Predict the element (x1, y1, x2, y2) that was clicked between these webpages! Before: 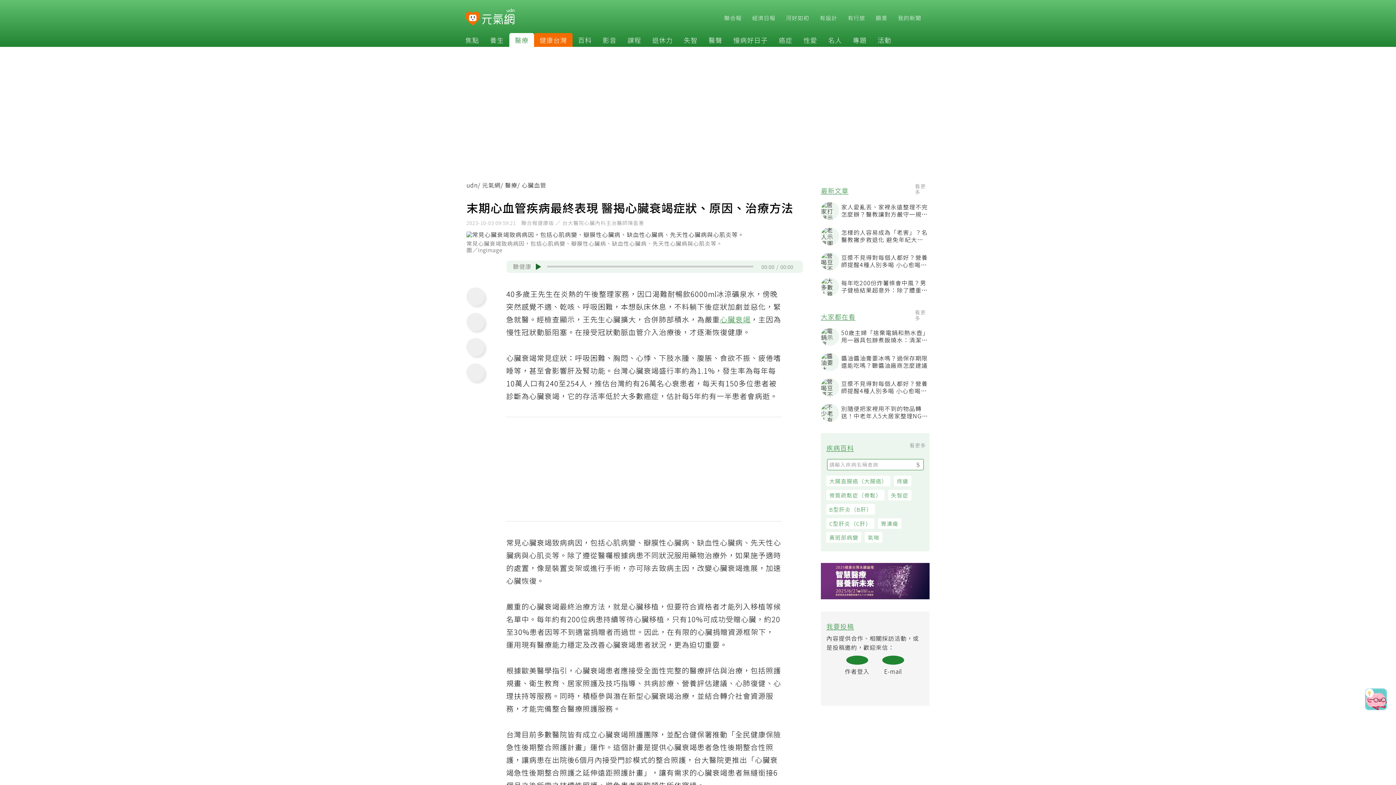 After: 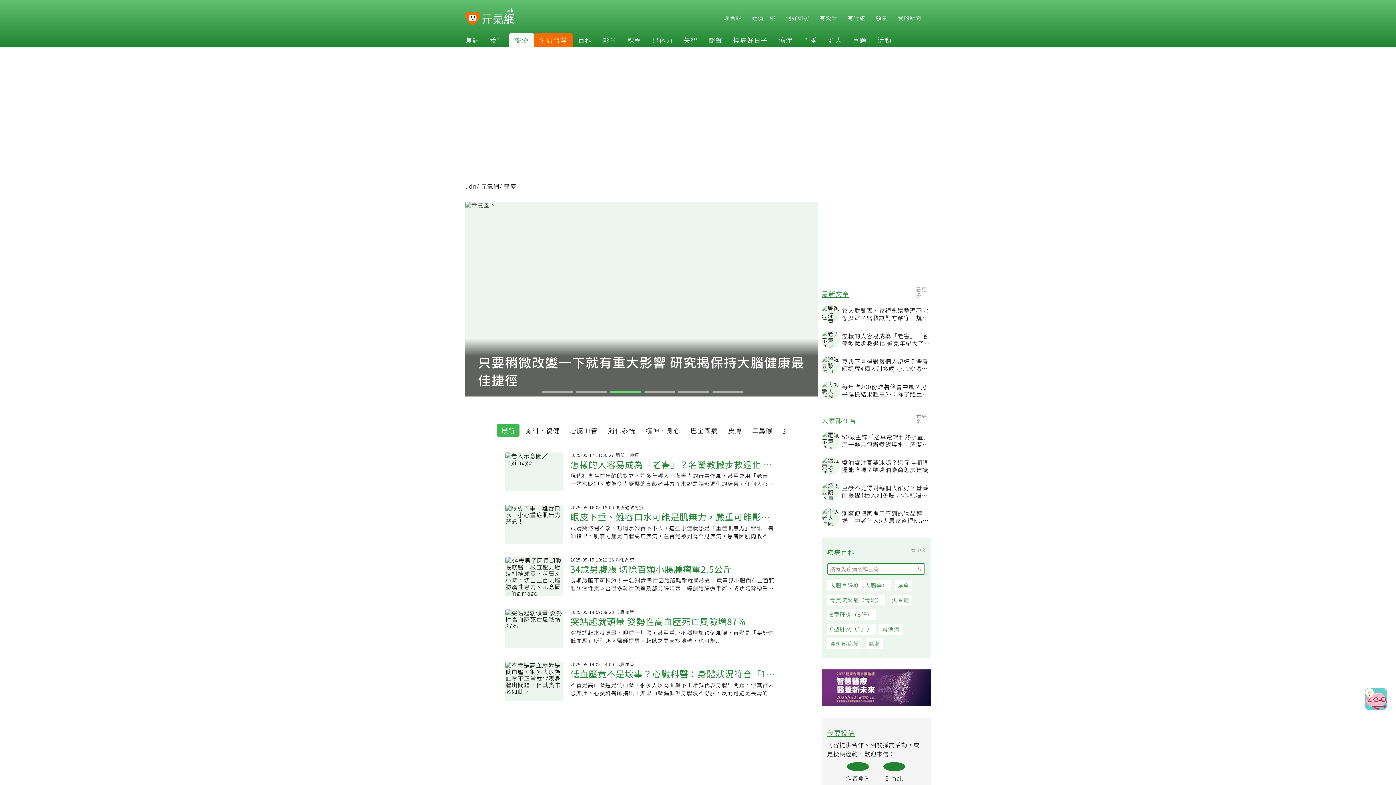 Action: bbox: (509, 35, 534, 44) label: 醫療